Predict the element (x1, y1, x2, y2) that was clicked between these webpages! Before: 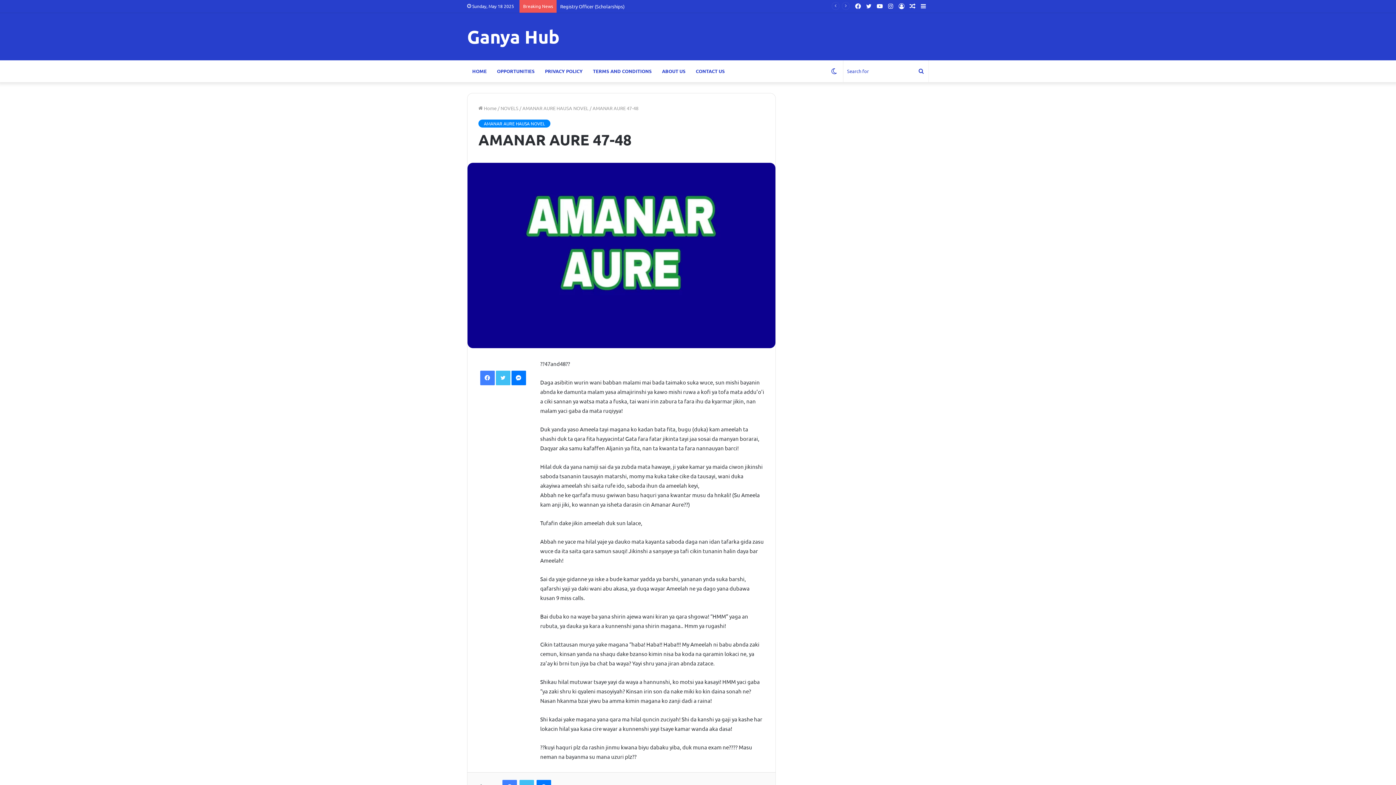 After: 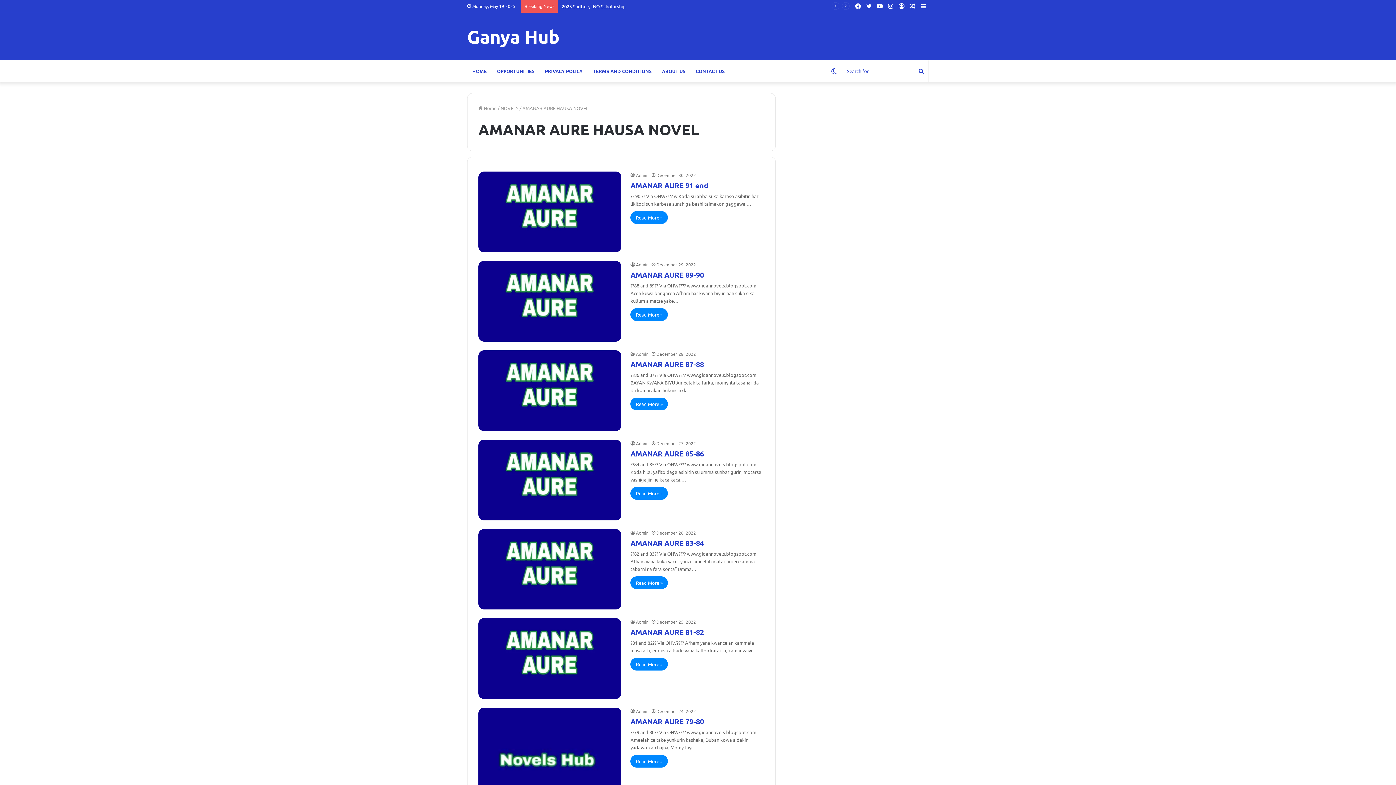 Action: bbox: (478, 119, 550, 127) label: AMANAR AURE HAUSA NOVEL